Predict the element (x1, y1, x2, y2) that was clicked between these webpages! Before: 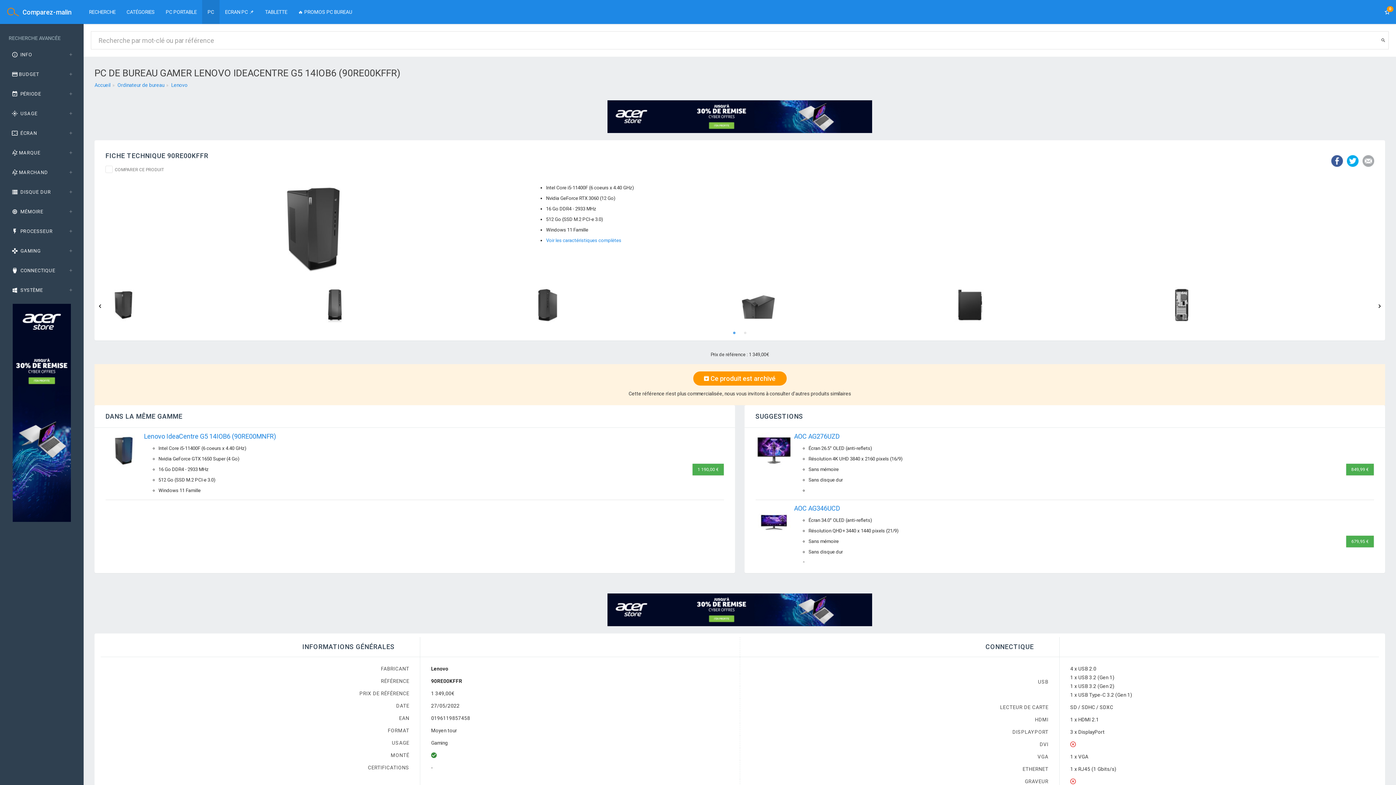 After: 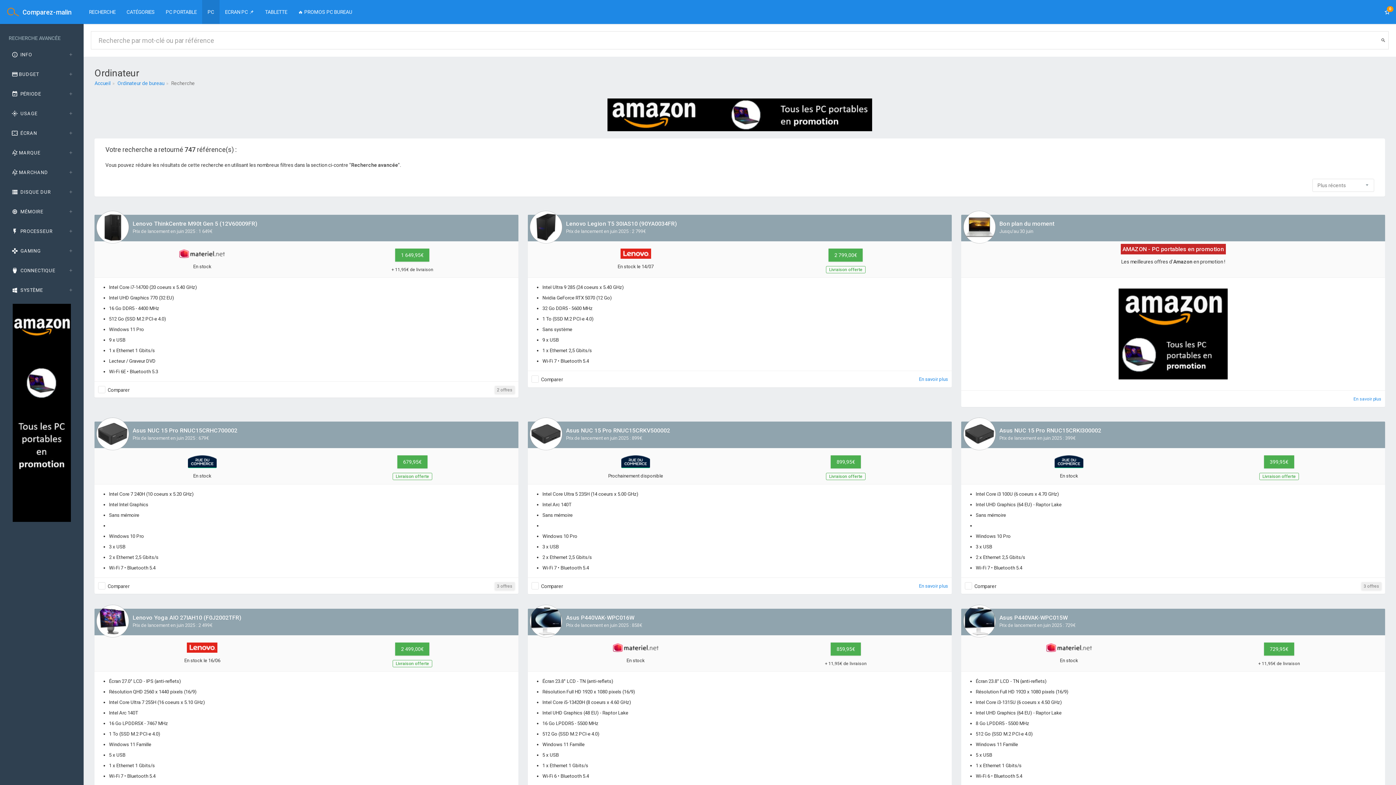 Action: bbox: (1378, 31, 1389, 49)